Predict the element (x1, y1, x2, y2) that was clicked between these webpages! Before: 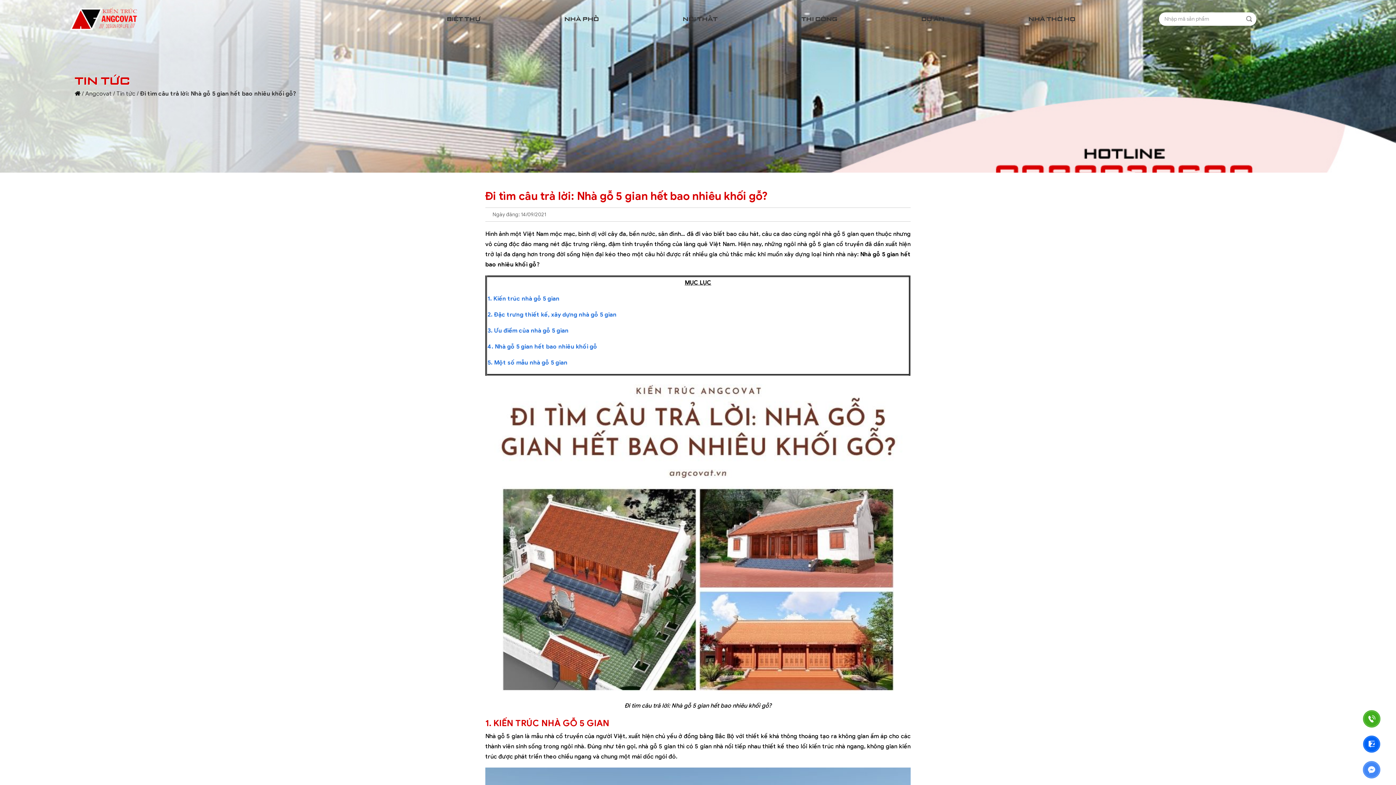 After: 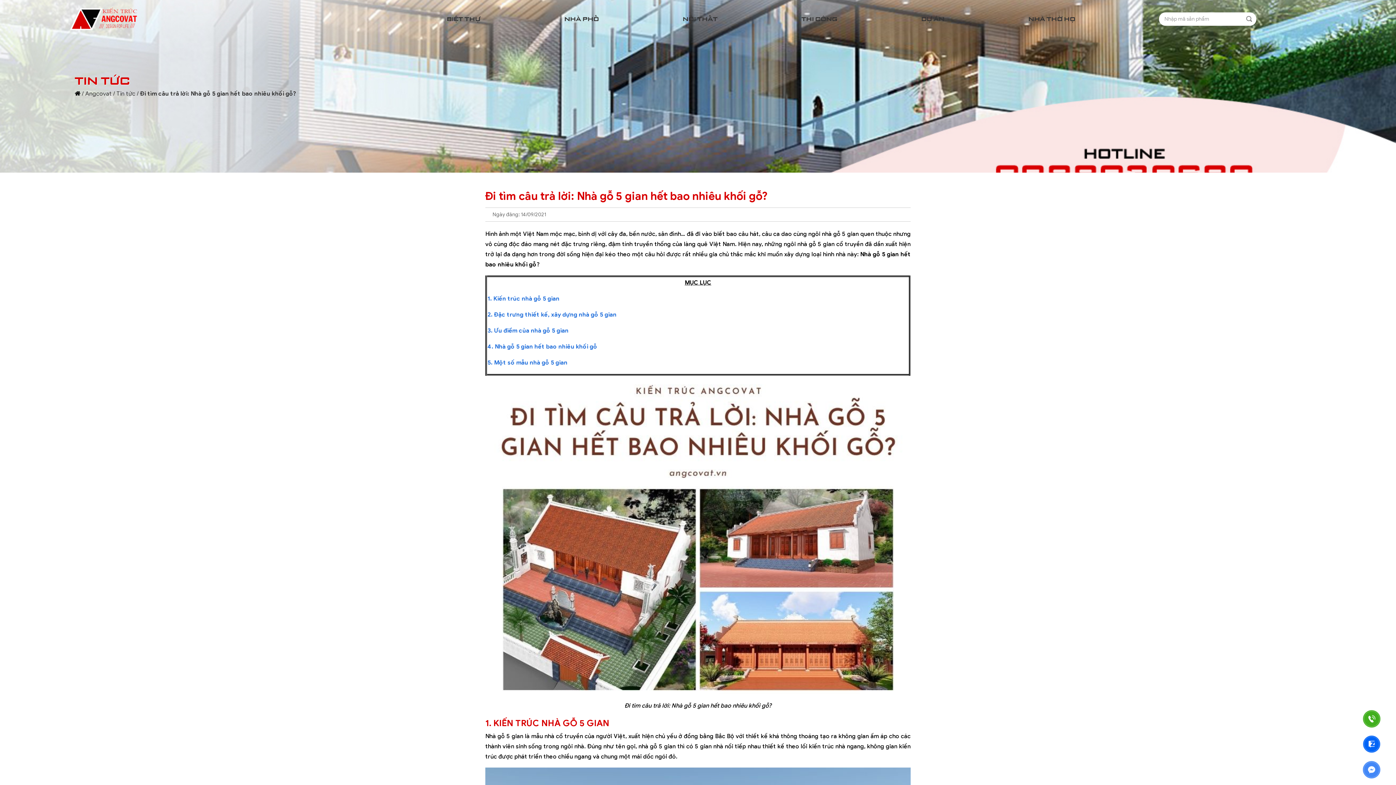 Action: bbox: (485, 718, 609, 728) label: 1. KIẾN TRÚC NHÀ GỖ 5 GIAN